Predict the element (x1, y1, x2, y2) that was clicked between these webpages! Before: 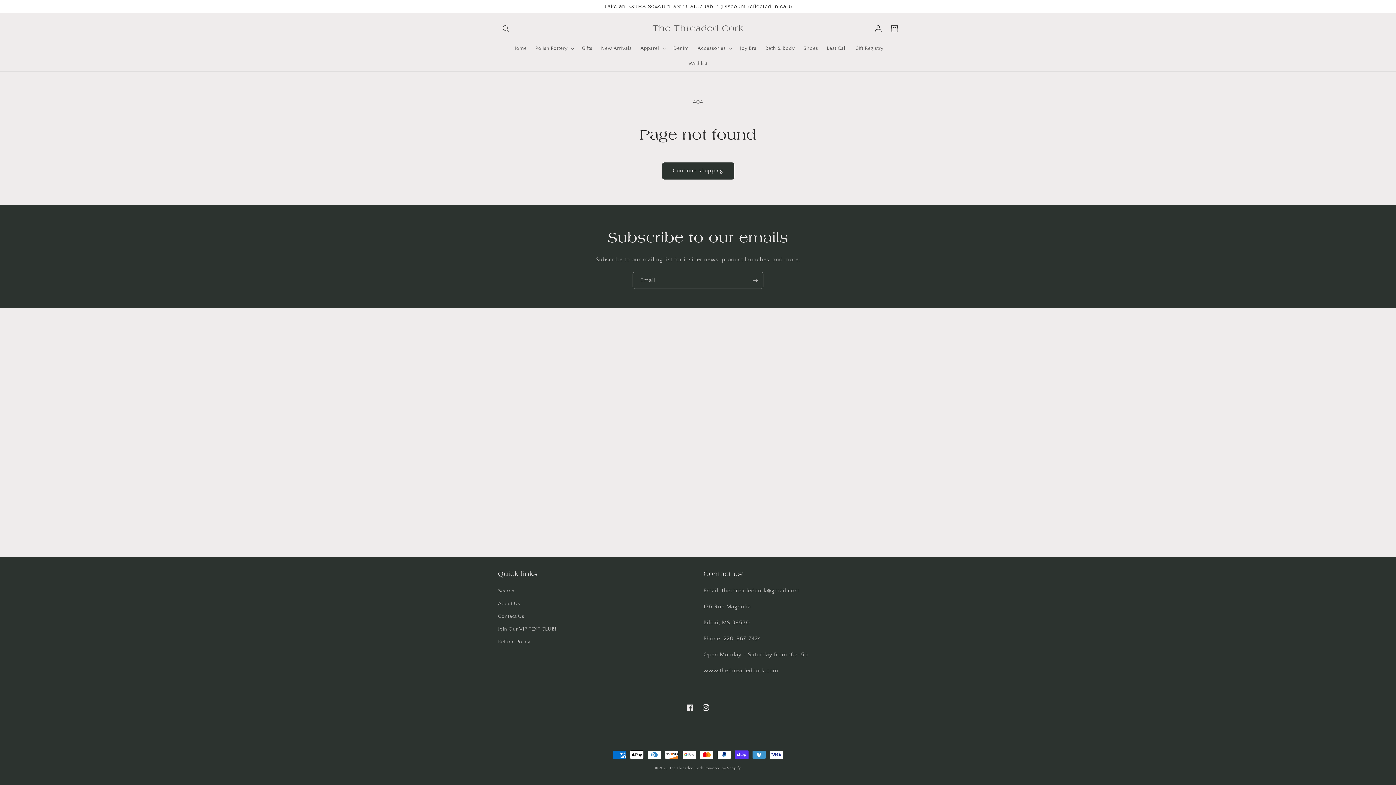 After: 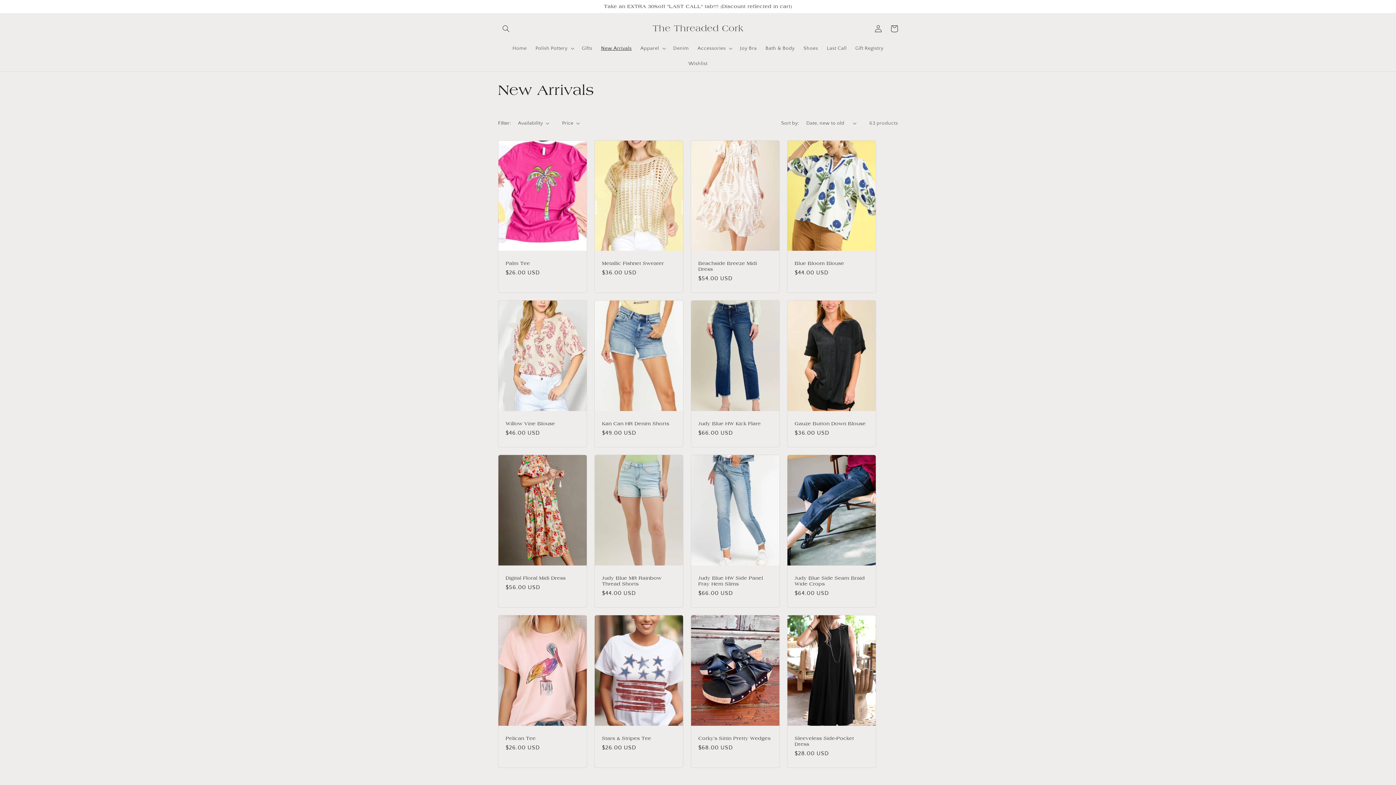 Action: label: New Arrivals bbox: (596, 40, 636, 55)